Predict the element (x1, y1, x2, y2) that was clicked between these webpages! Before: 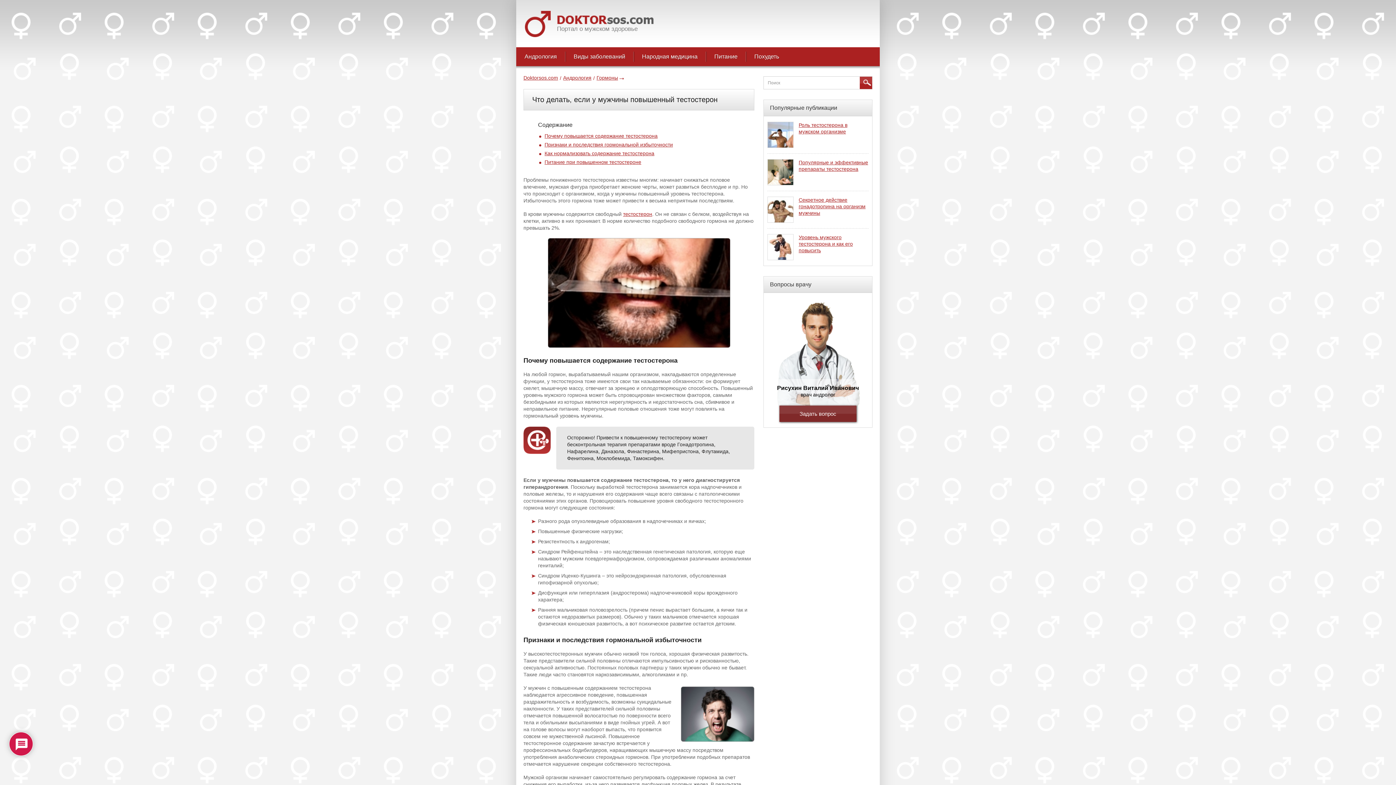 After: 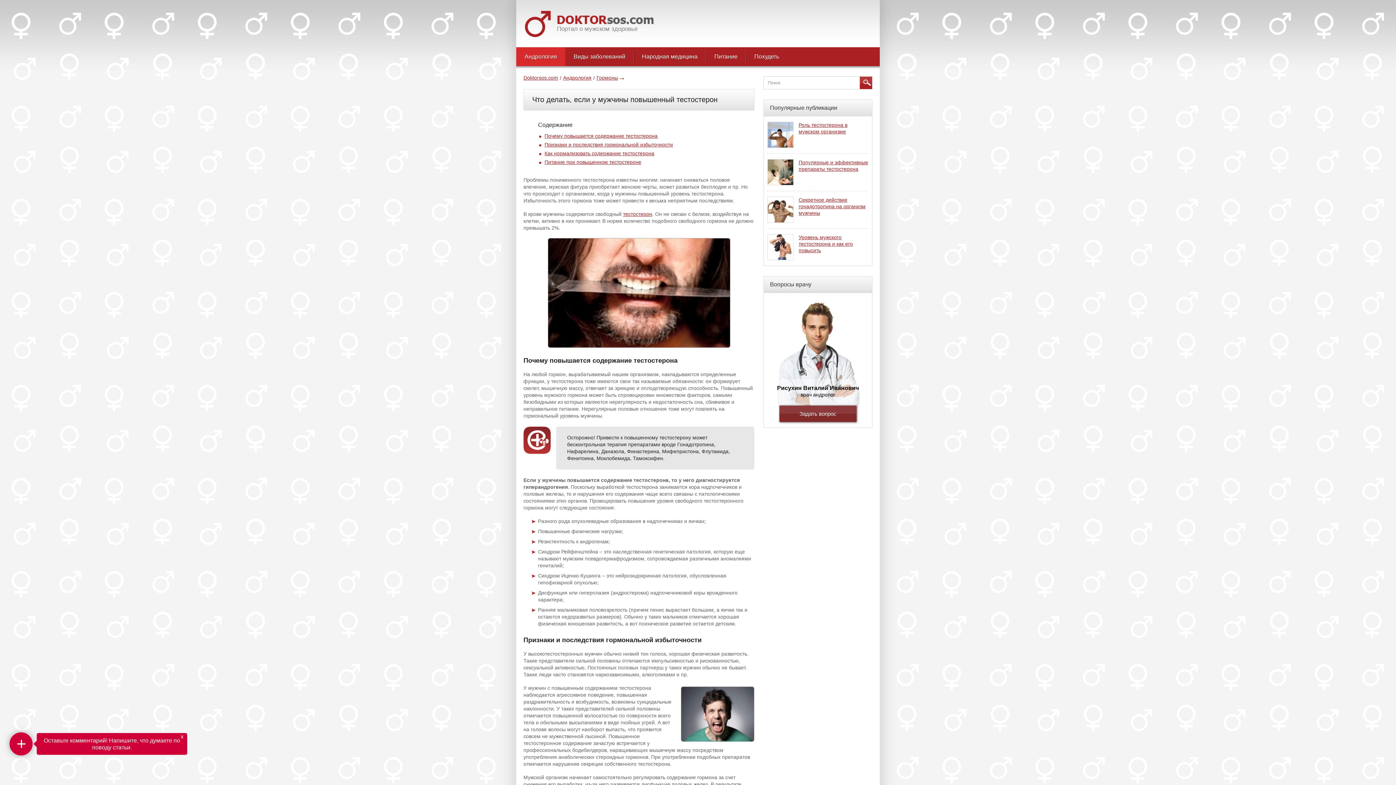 Action: bbox: (516, 47, 565, 66) label: Андрология